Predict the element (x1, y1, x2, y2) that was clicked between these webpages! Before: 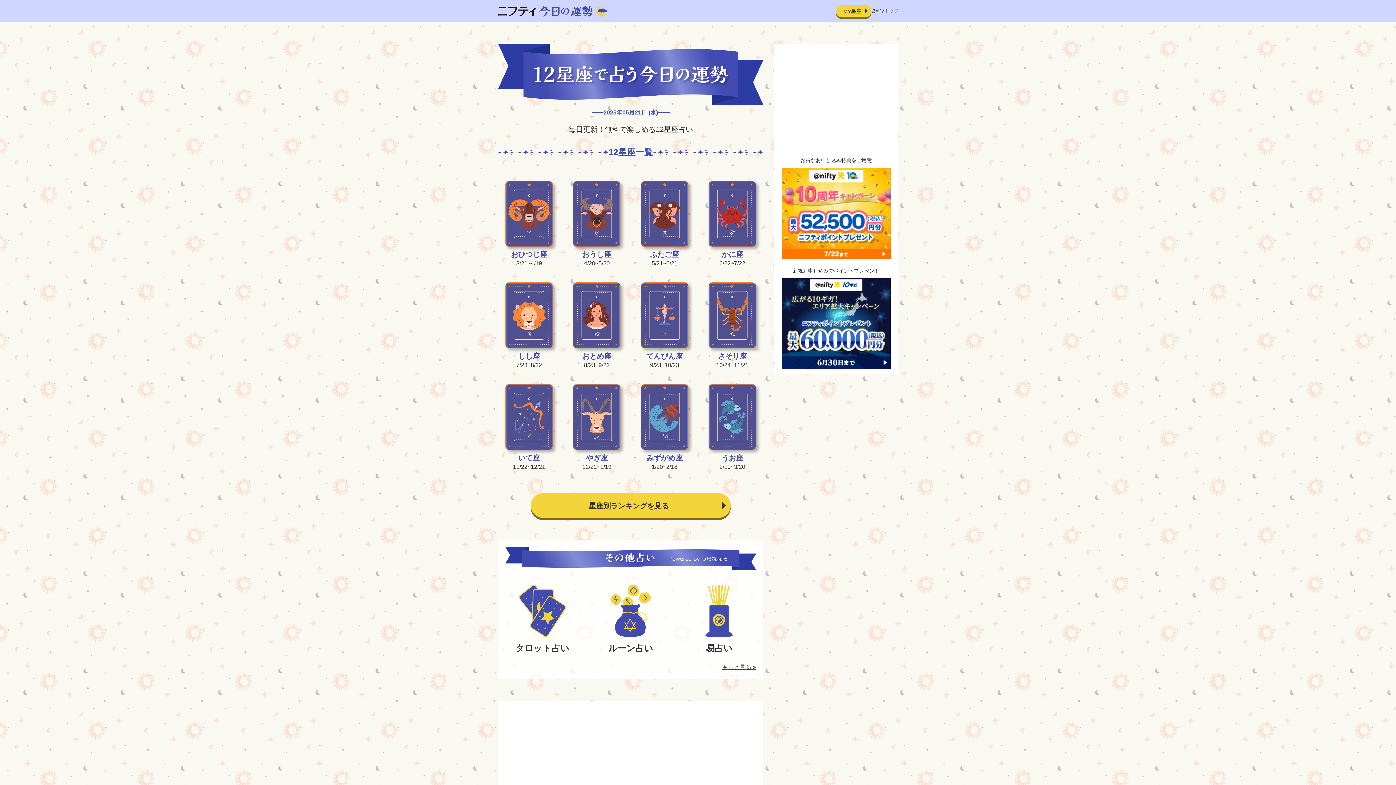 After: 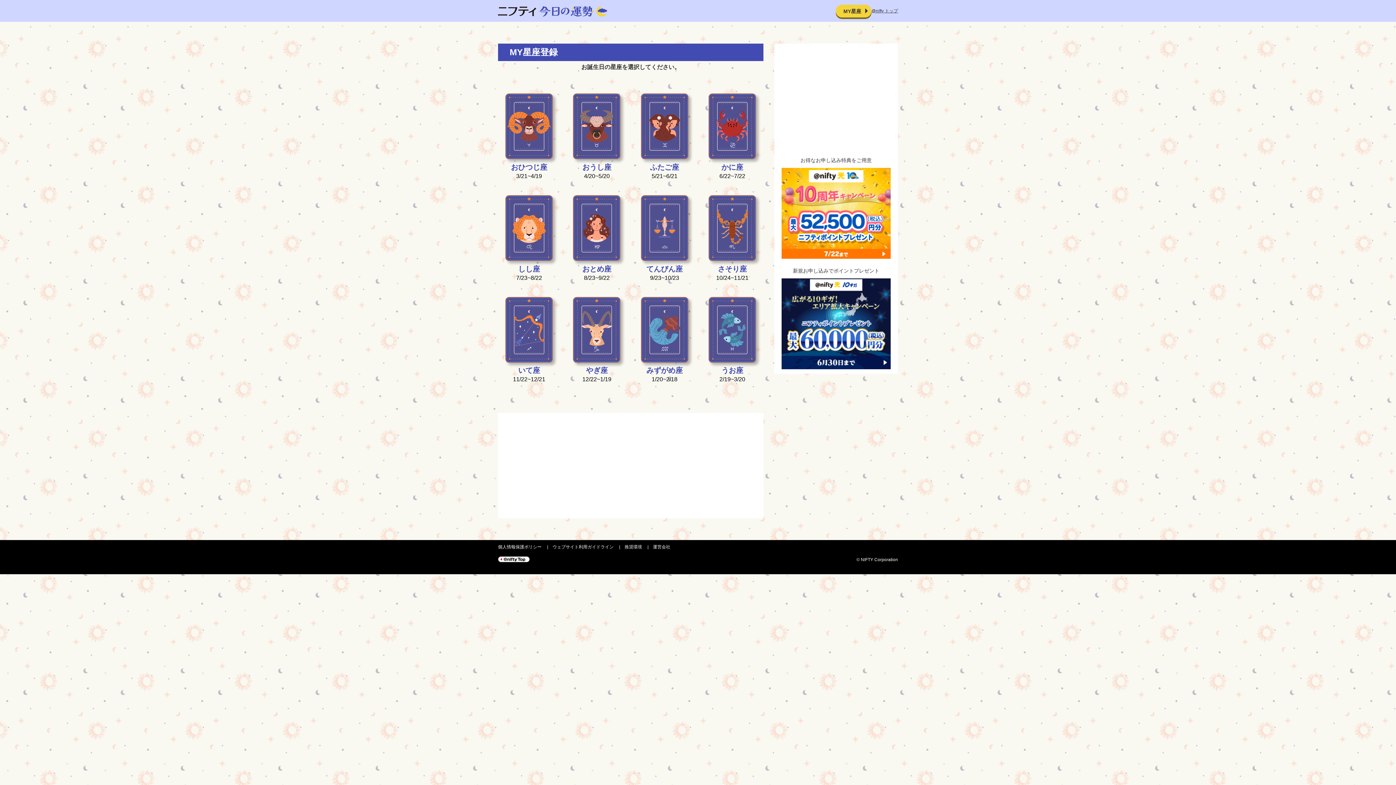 Action: bbox: (836, 4, 871, 17) label: MY星座